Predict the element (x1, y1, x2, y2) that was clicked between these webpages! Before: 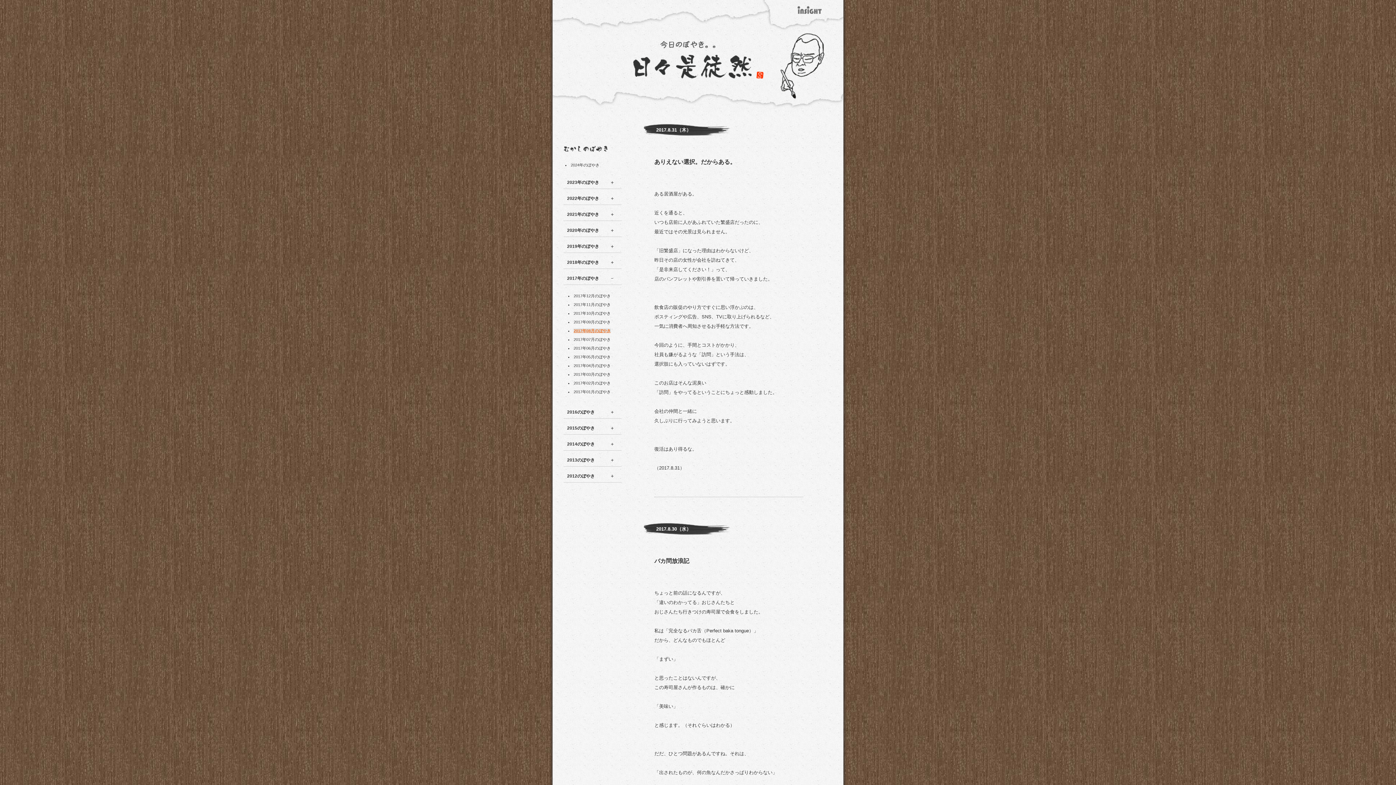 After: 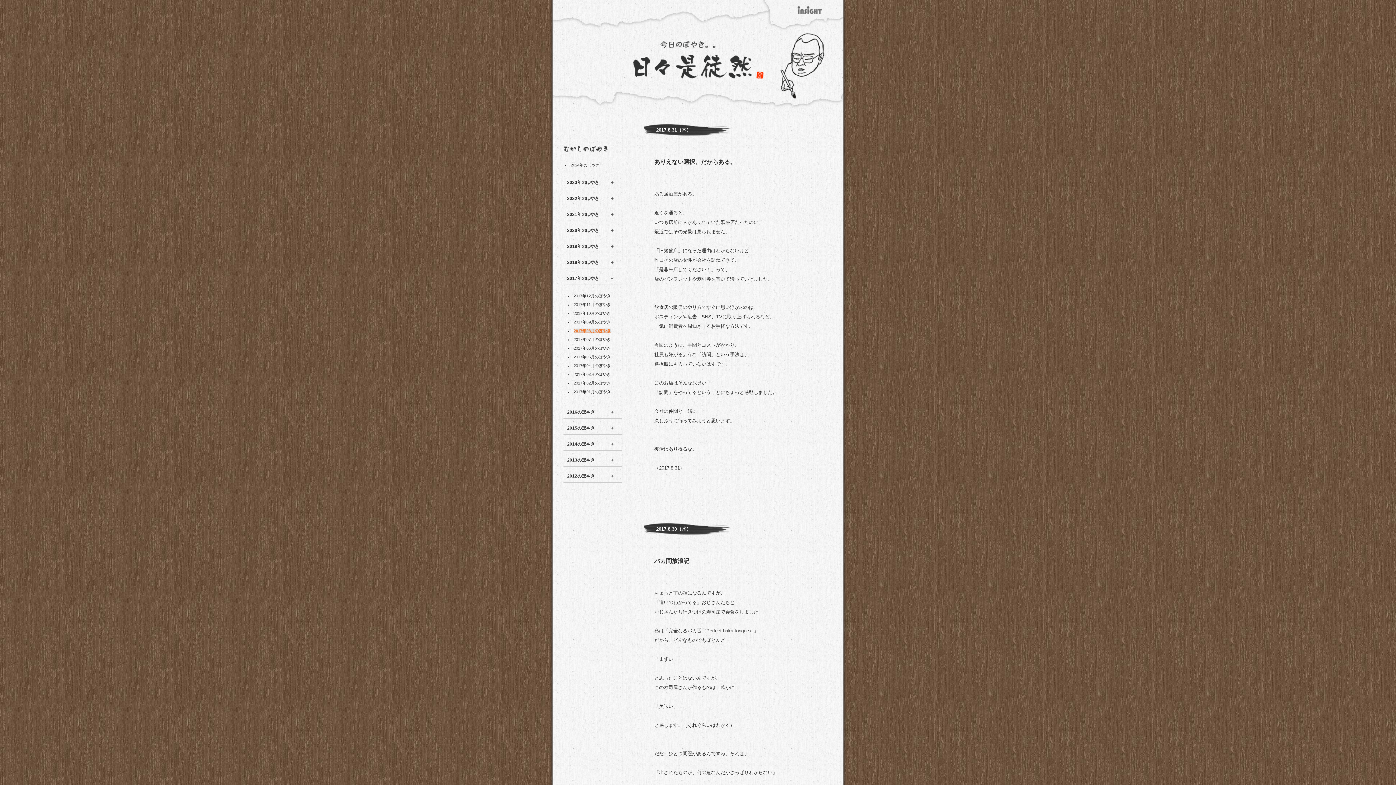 Action: label: 2017年08月のぼやき bbox: (573, 328, 610, 333)